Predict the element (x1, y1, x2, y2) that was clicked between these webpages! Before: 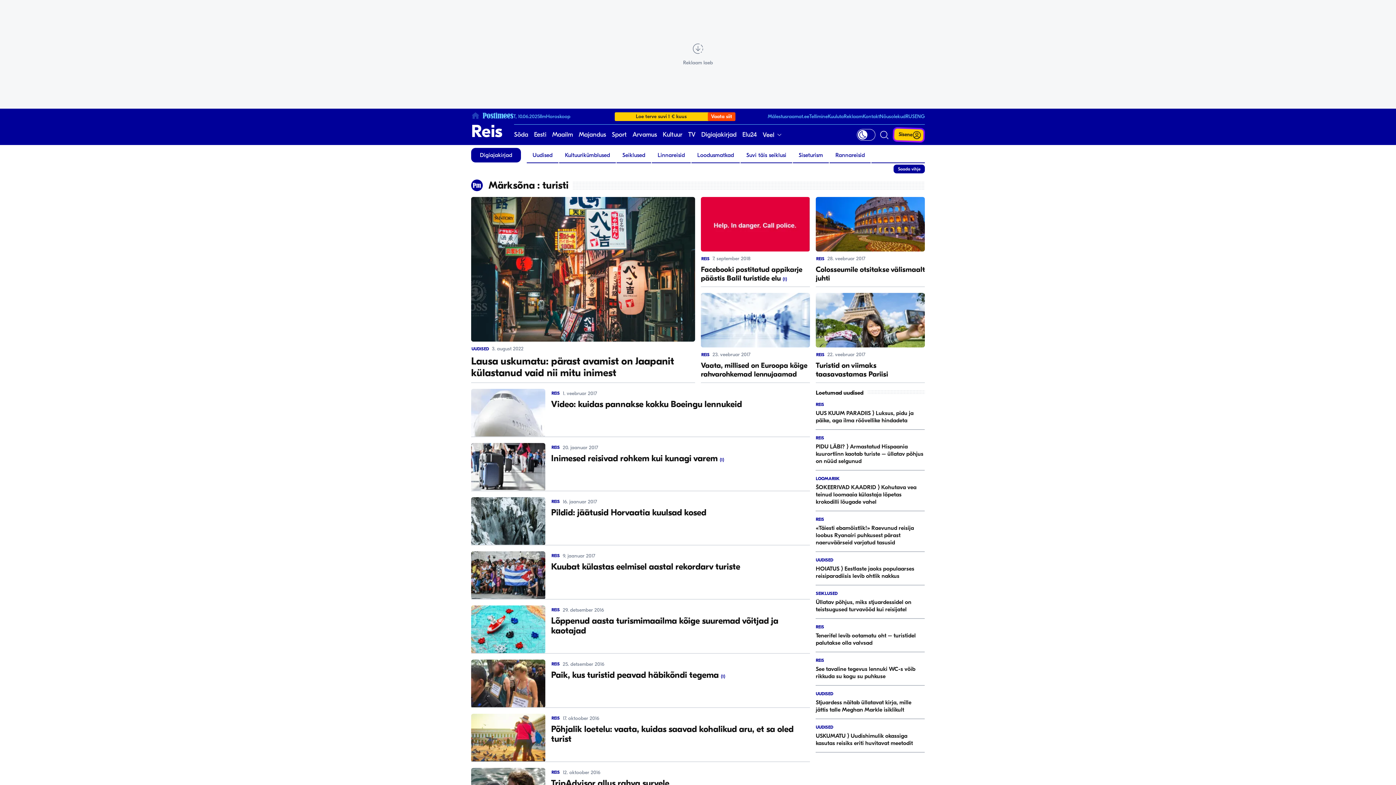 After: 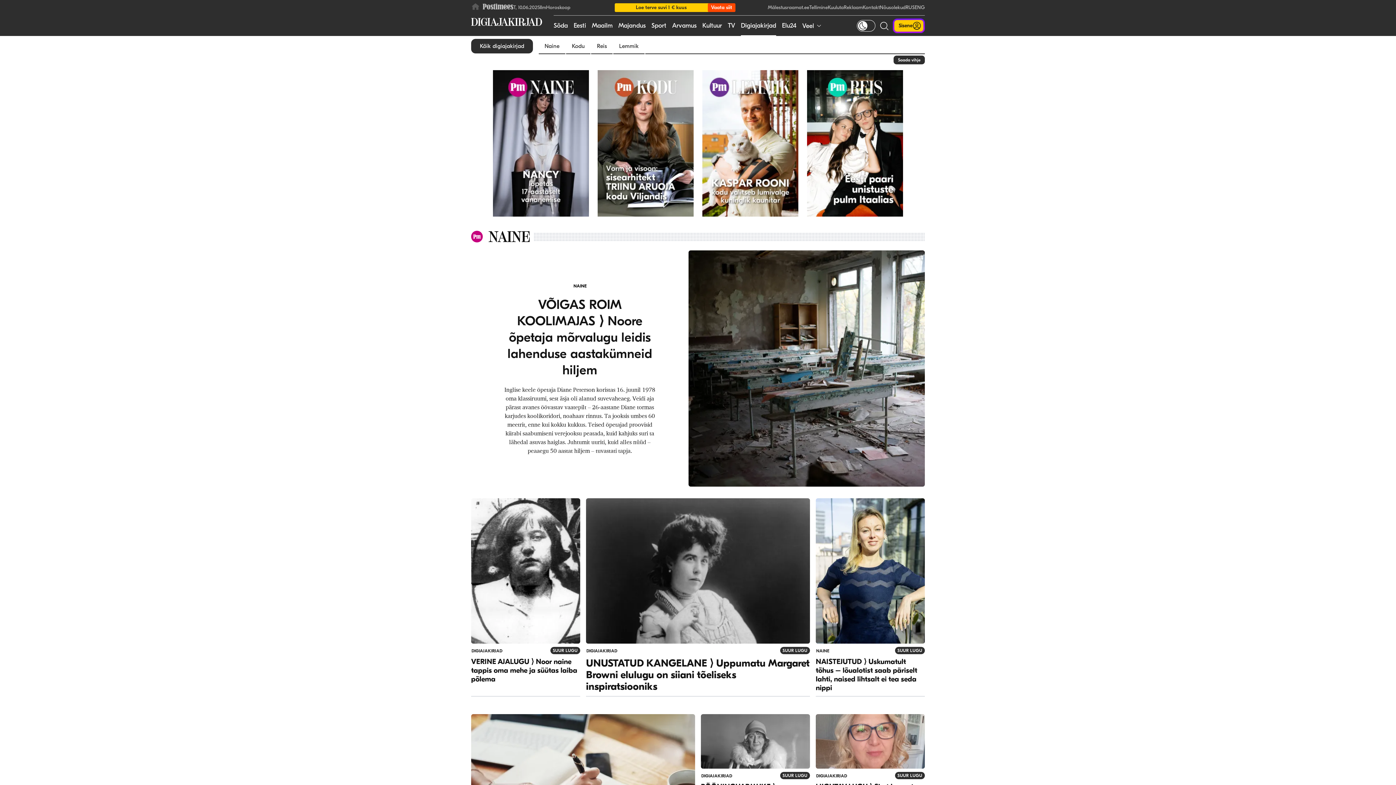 Action: bbox: (471, 148, 521, 162) label: Digiajakirjad